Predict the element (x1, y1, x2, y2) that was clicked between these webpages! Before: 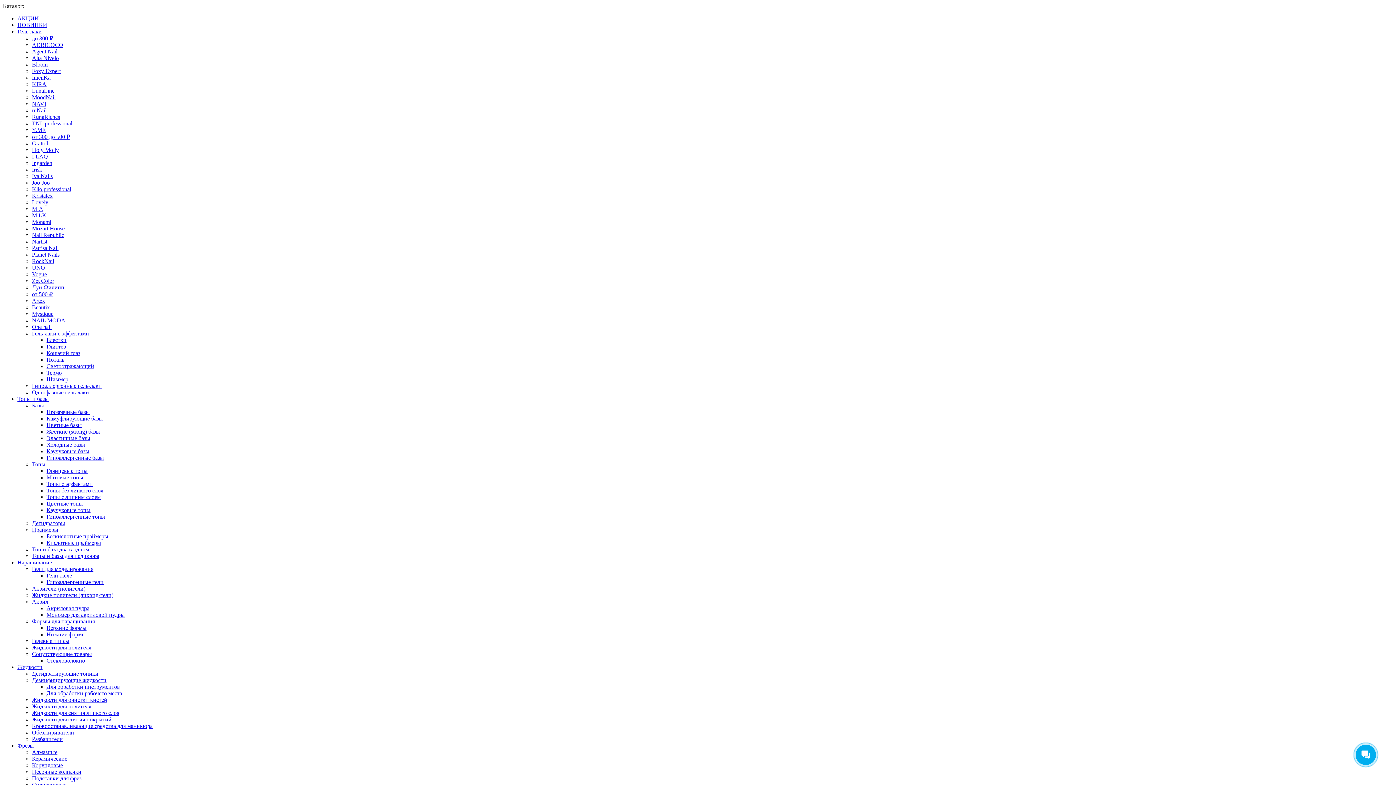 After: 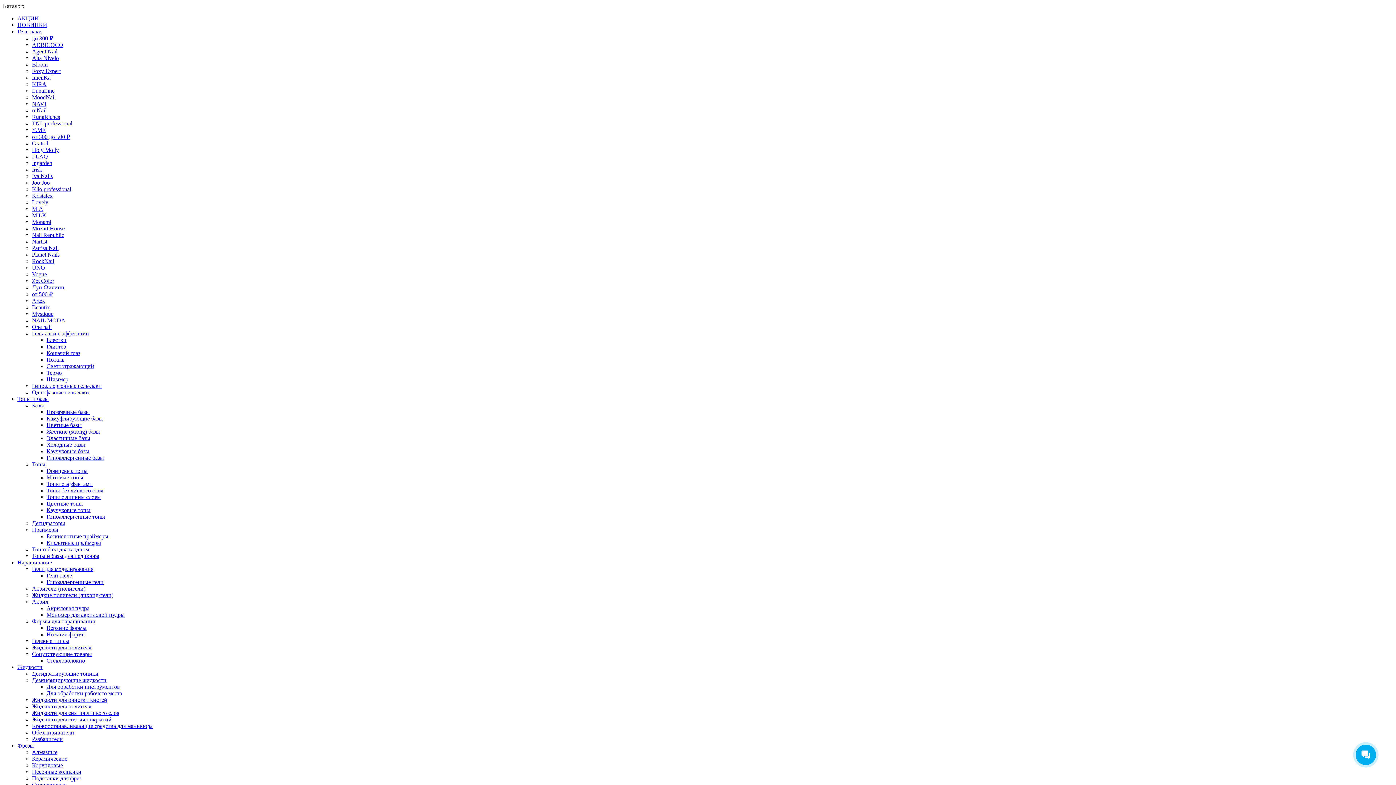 Action: bbox: (32, 710, 119, 716) label: Жидкости для снятия липкого слоя